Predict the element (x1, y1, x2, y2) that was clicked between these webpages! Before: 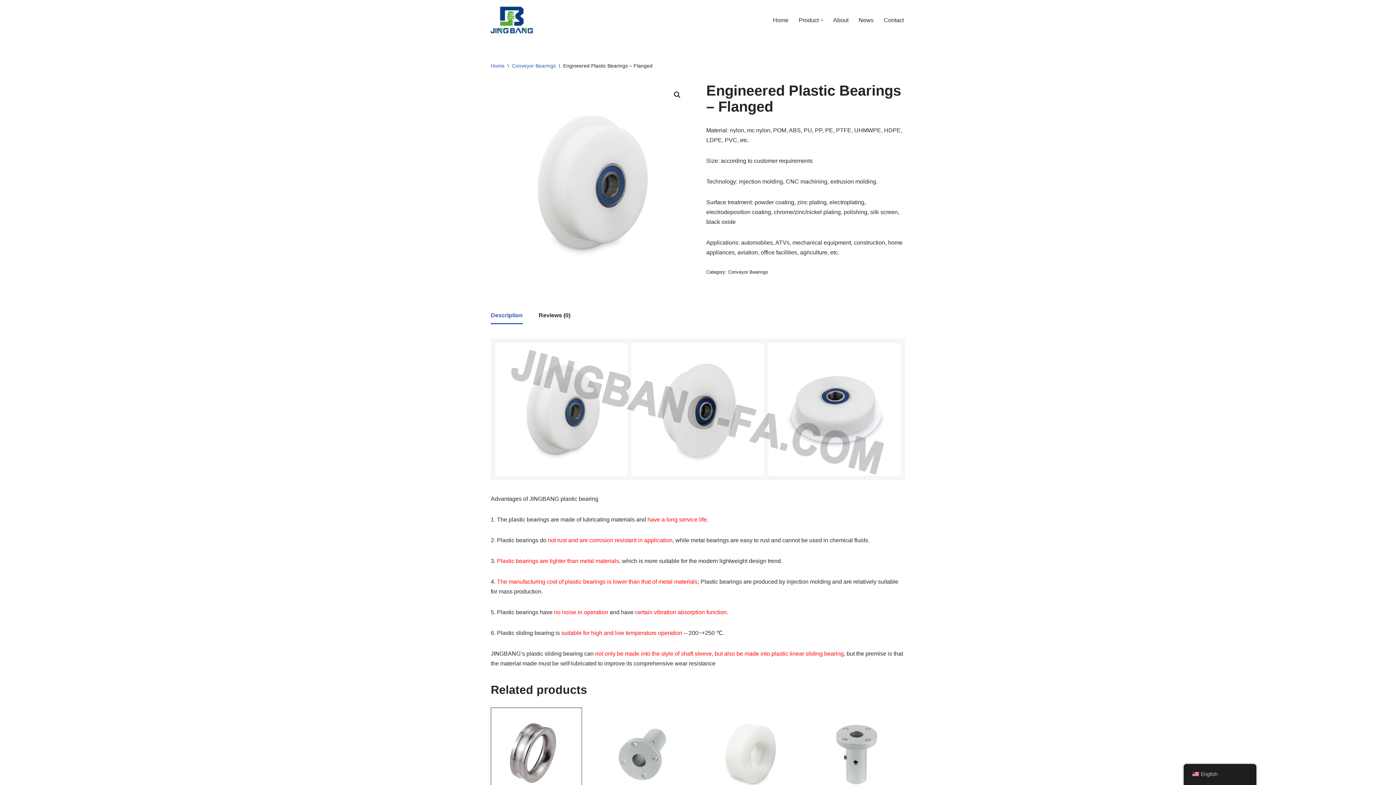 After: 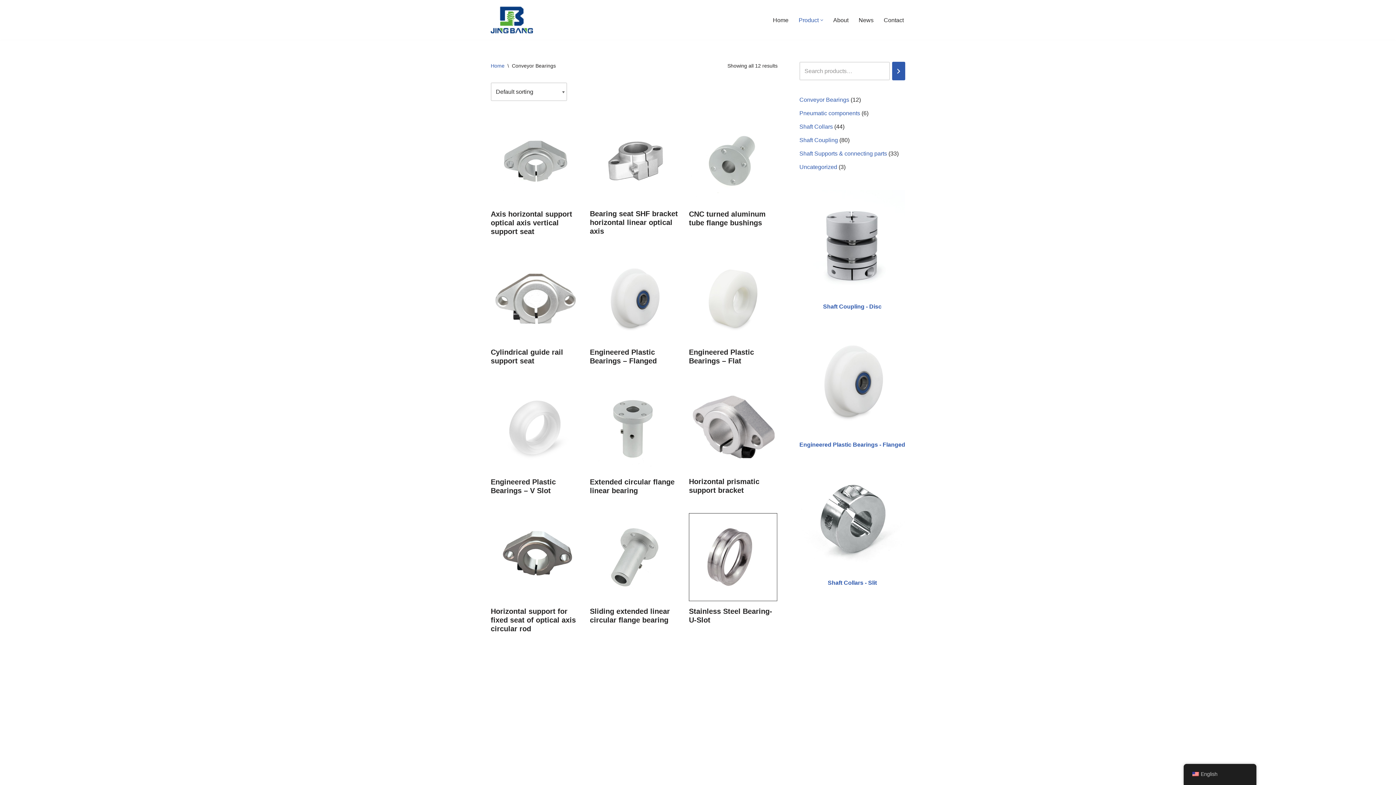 Action: label: Conveyor Bearings bbox: (512, 62, 556, 68)